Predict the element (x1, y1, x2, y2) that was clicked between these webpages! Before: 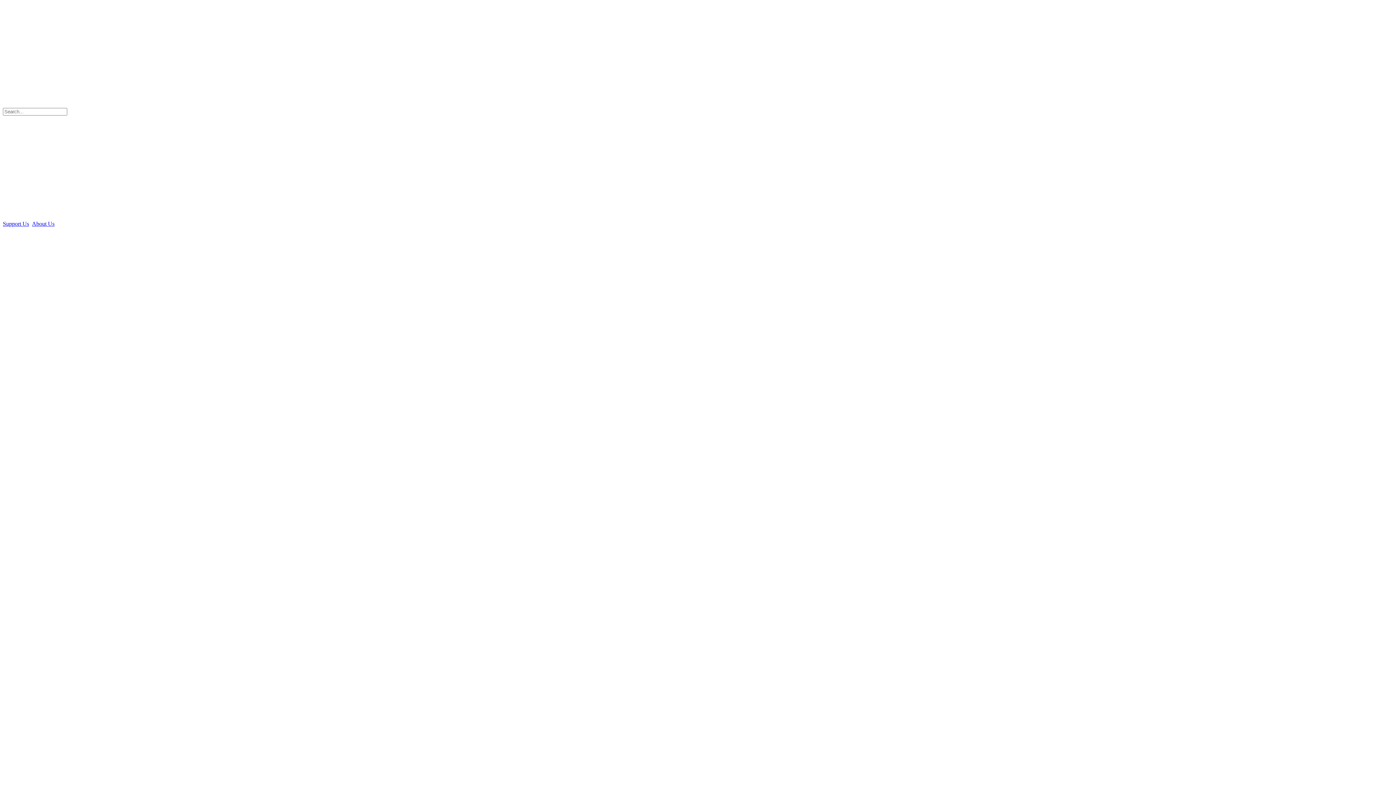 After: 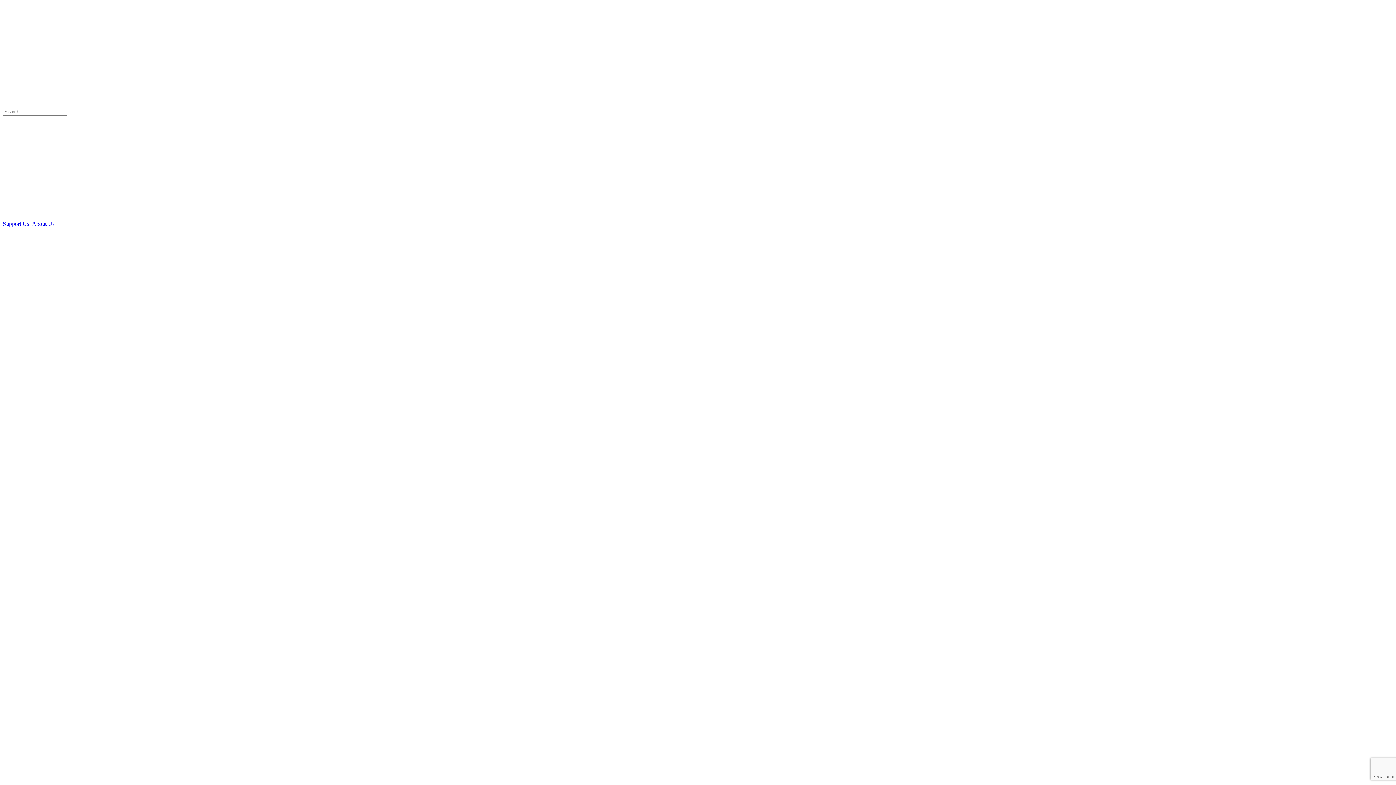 Action: bbox: (2, 214, 106, 220)